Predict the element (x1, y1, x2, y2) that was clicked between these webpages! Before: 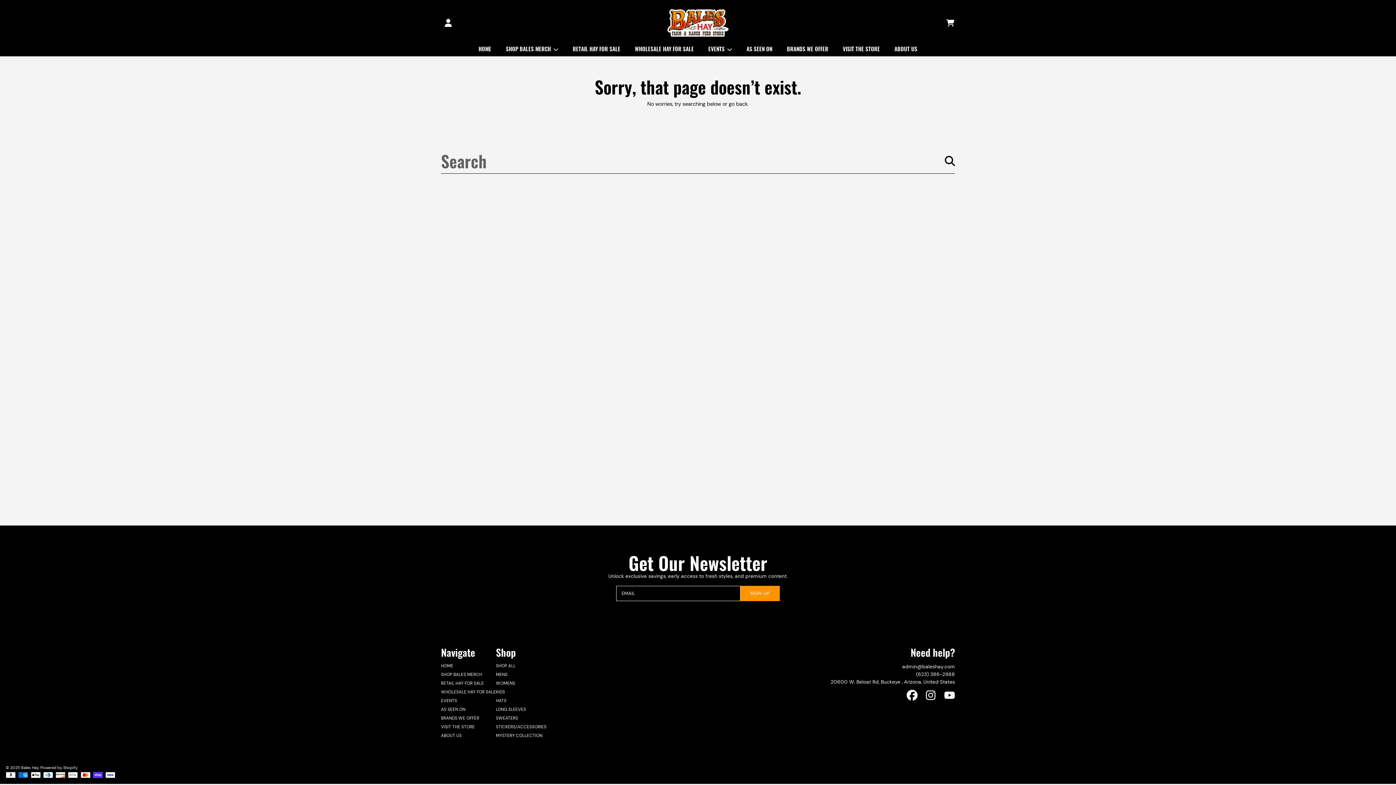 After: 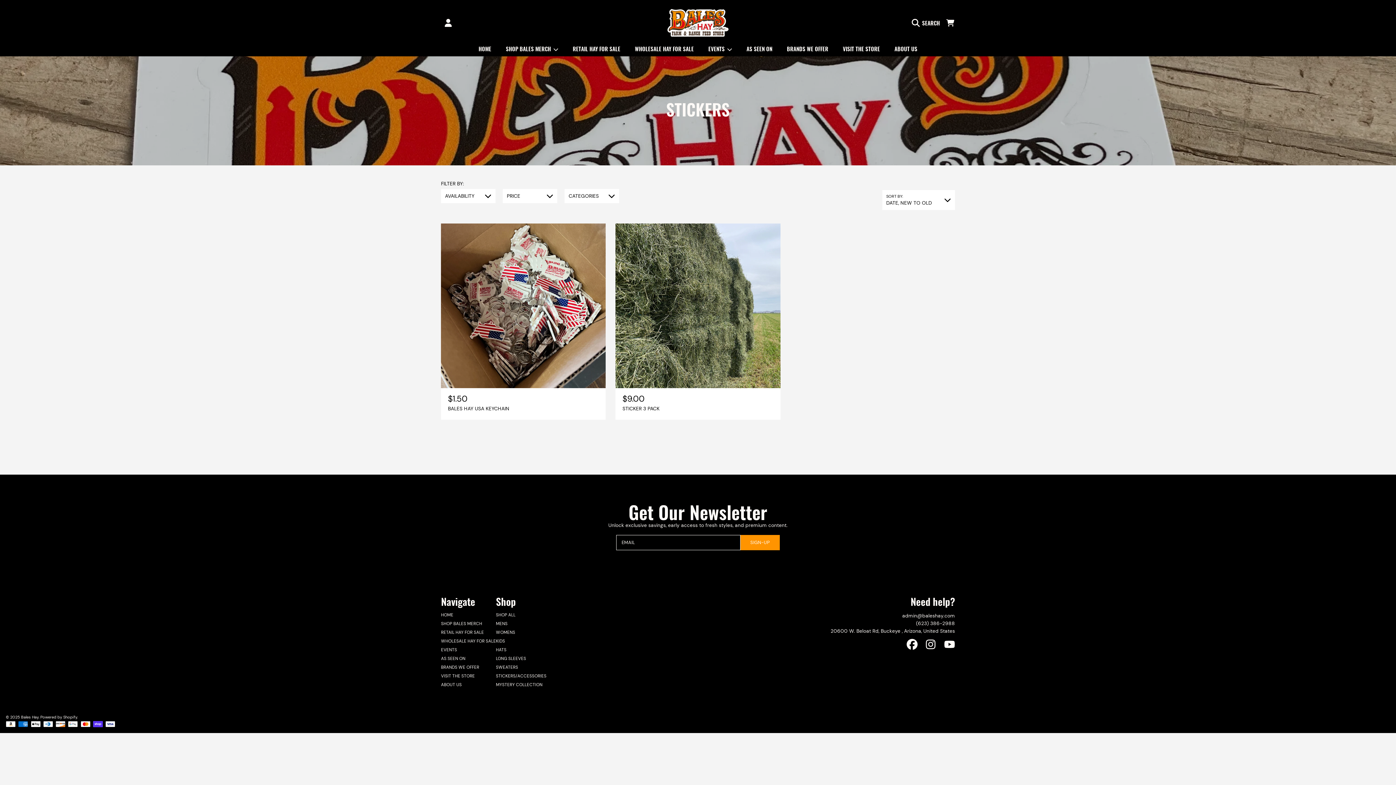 Action: bbox: (496, 724, 546, 730) label: STICKERS/ACCESSORIES